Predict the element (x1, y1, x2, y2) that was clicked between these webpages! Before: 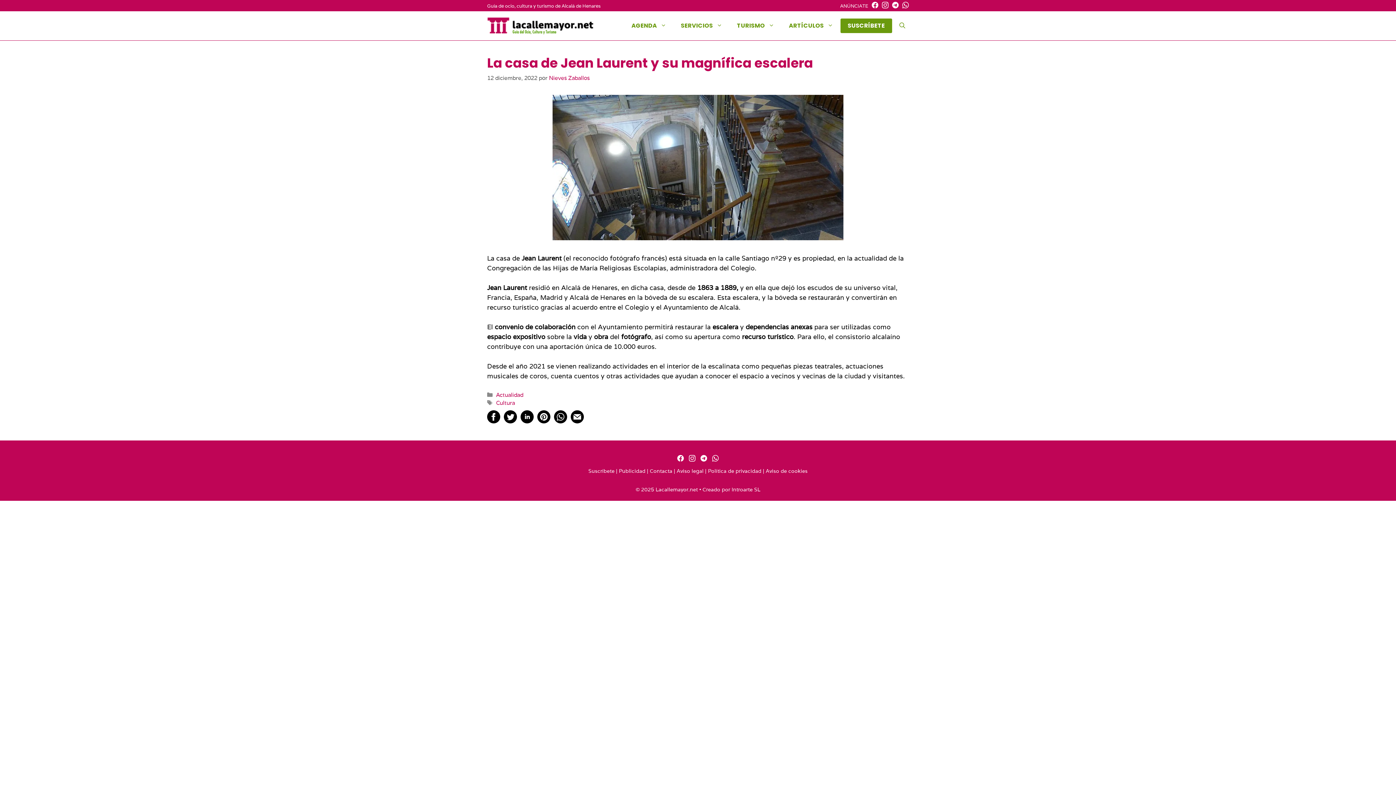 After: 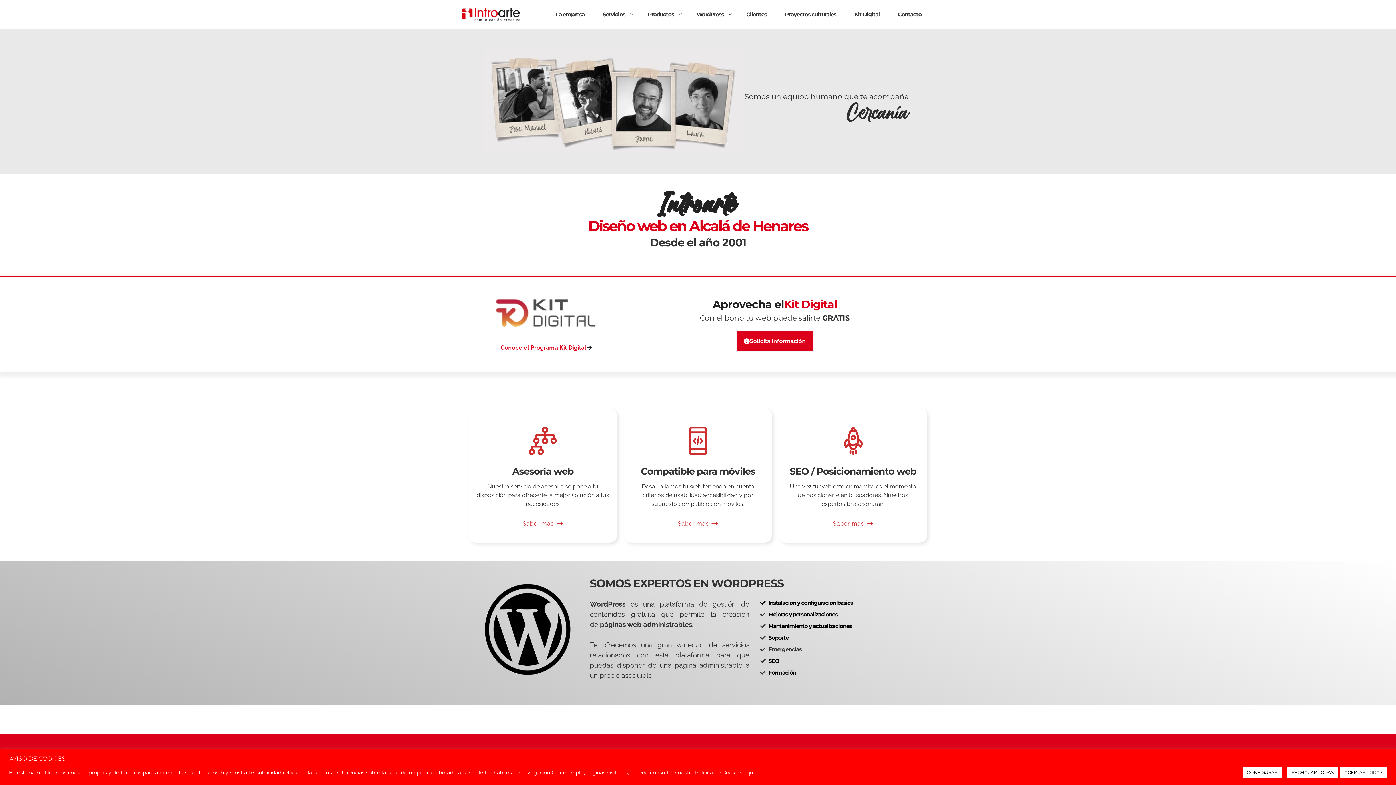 Action: label: Introarte SL bbox: (731, 486, 760, 492)